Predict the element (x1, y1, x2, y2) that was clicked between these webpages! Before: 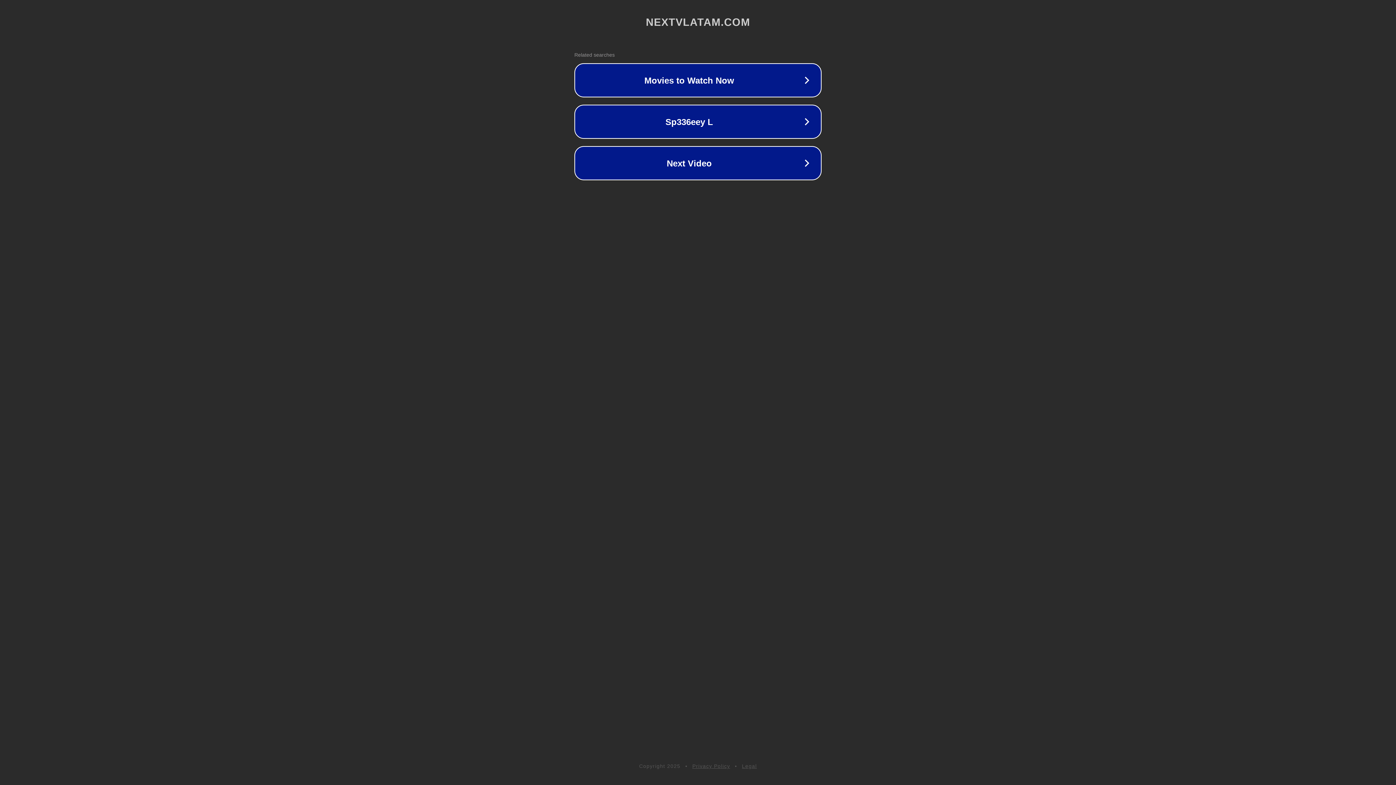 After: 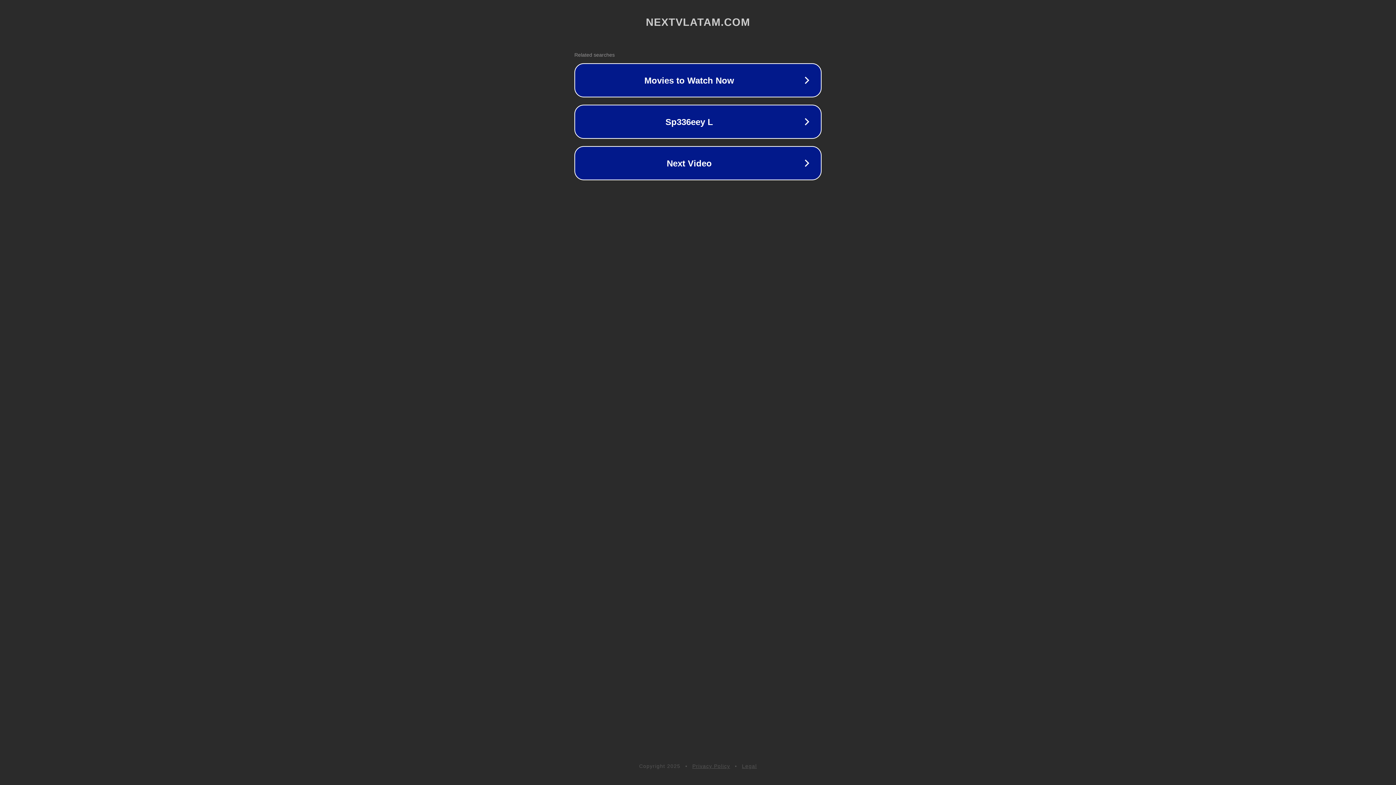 Action: bbox: (692, 763, 730, 769) label: Privacy Policy